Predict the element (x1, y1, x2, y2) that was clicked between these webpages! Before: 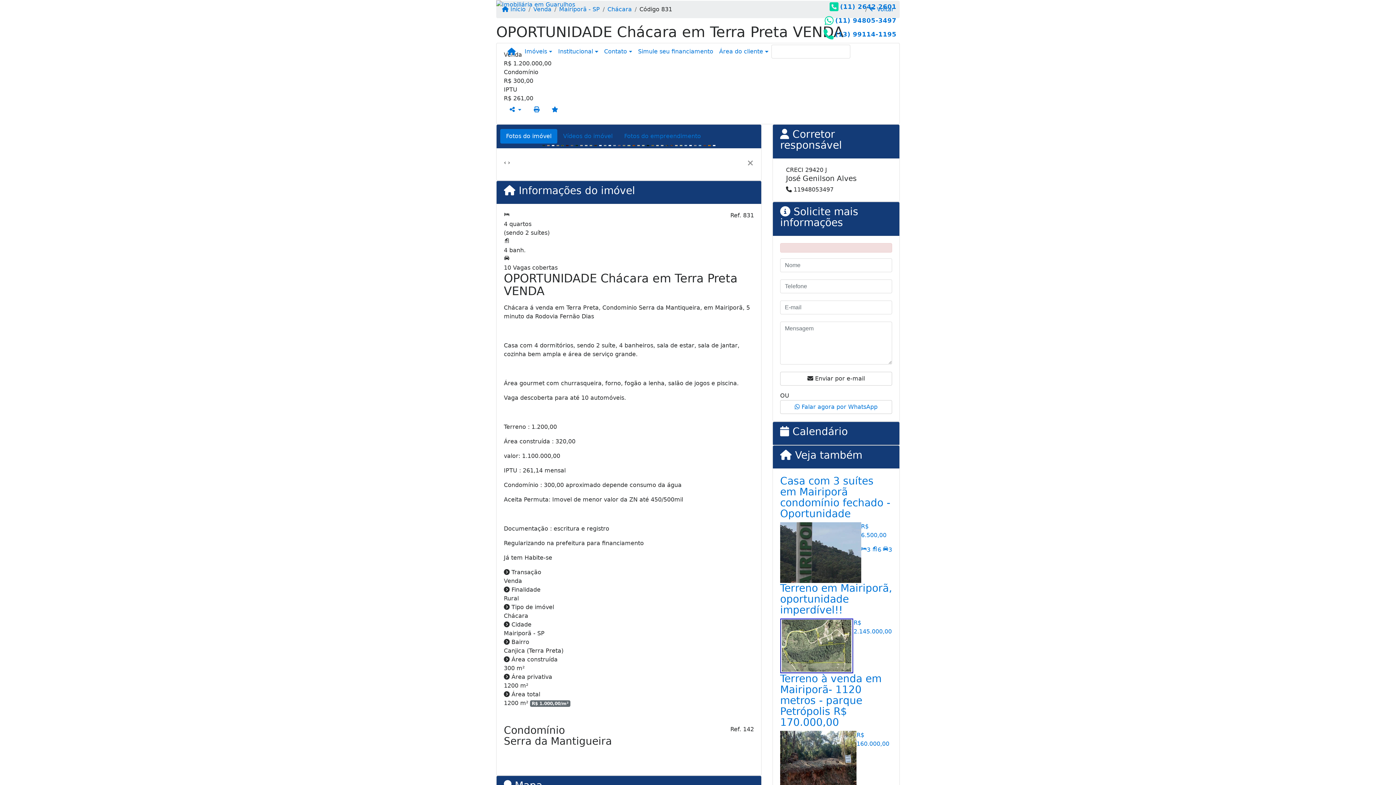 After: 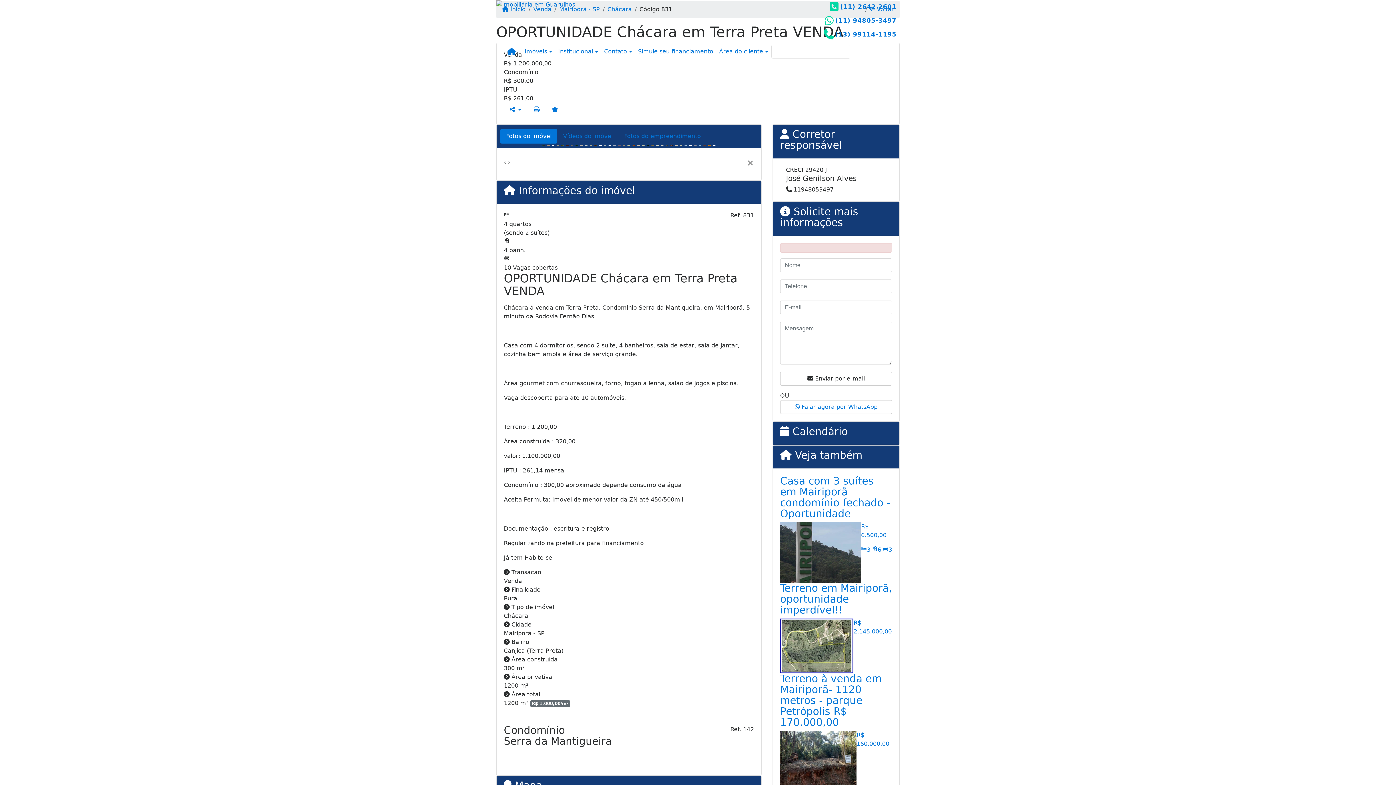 Action: bbox: (786, 186, 833, 193) label:  11948053497